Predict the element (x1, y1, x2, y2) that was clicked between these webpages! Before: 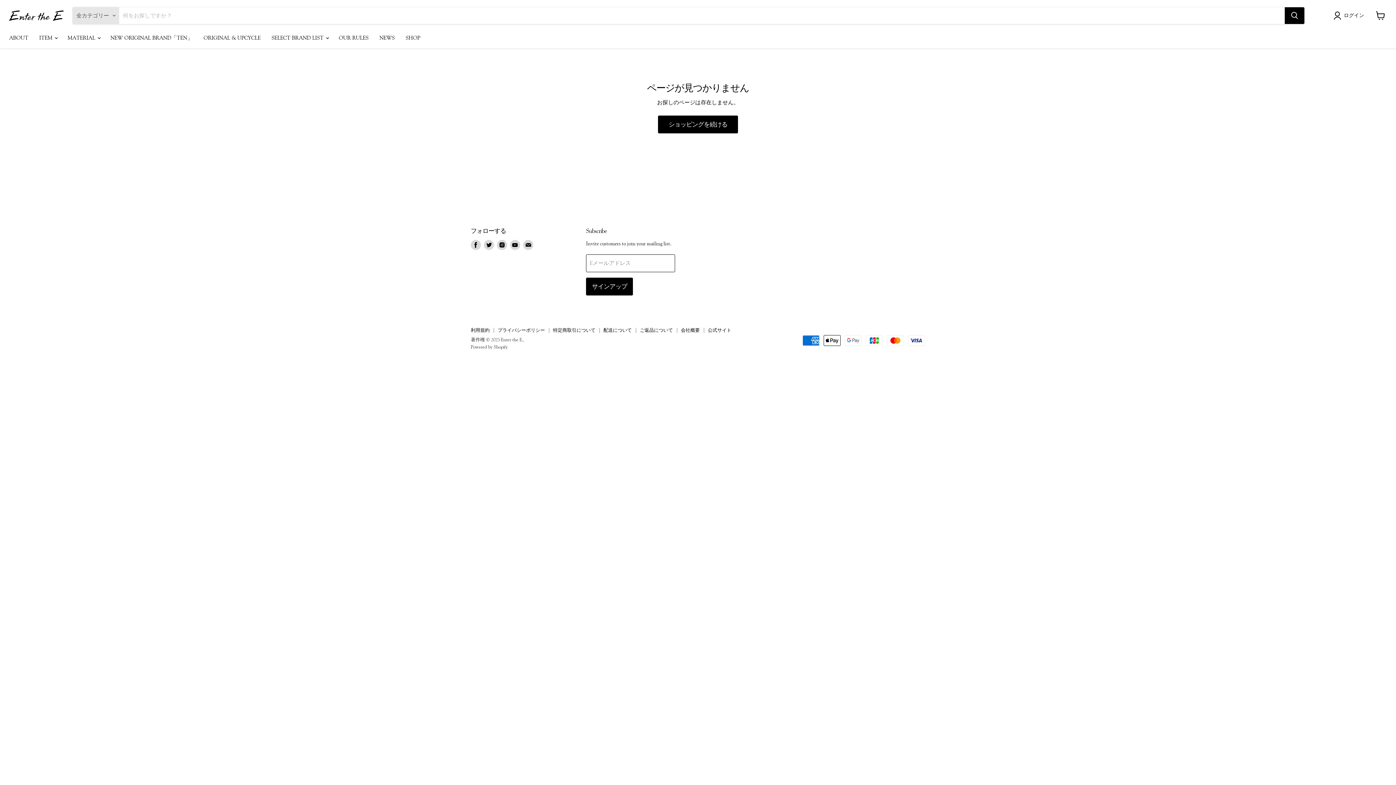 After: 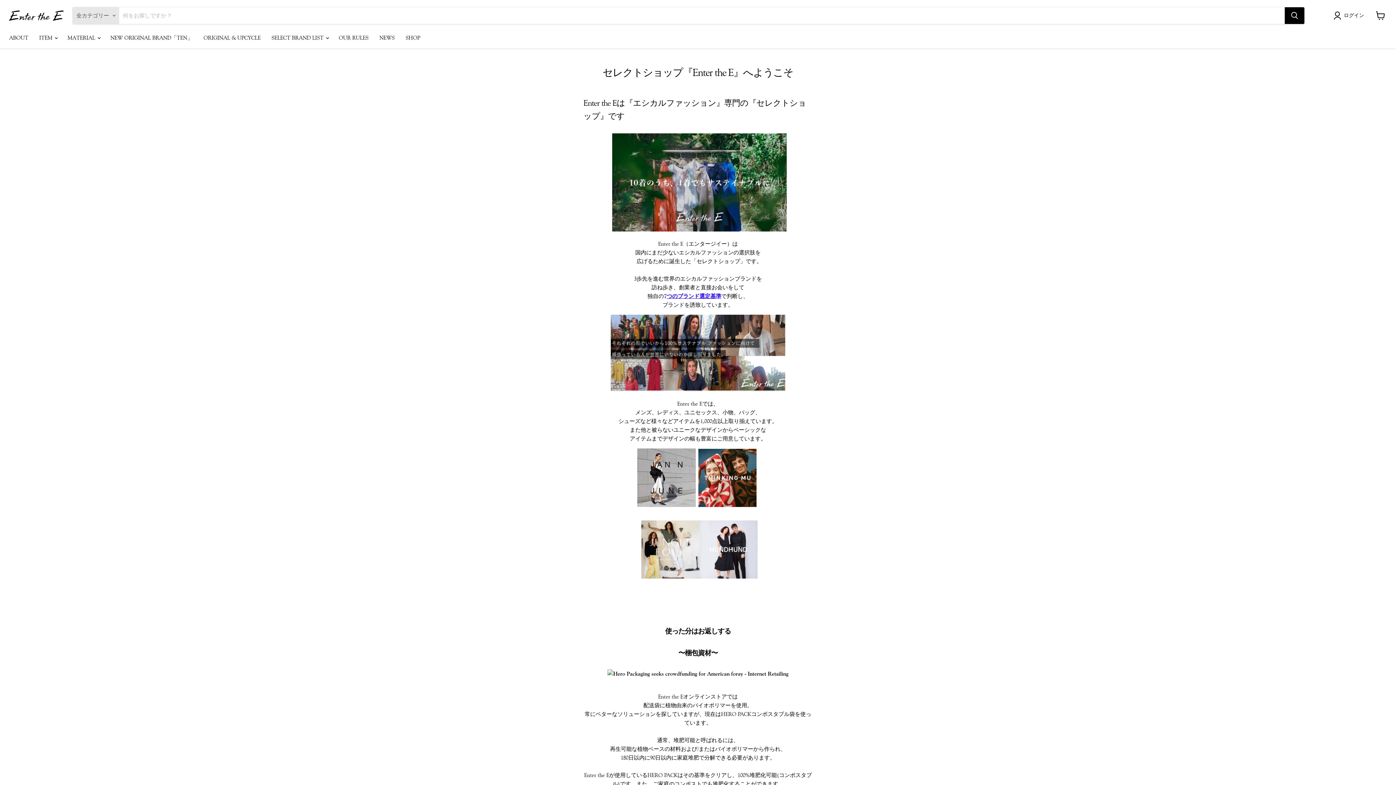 Action: bbox: (3, 30, 33, 45) label: ABOUT